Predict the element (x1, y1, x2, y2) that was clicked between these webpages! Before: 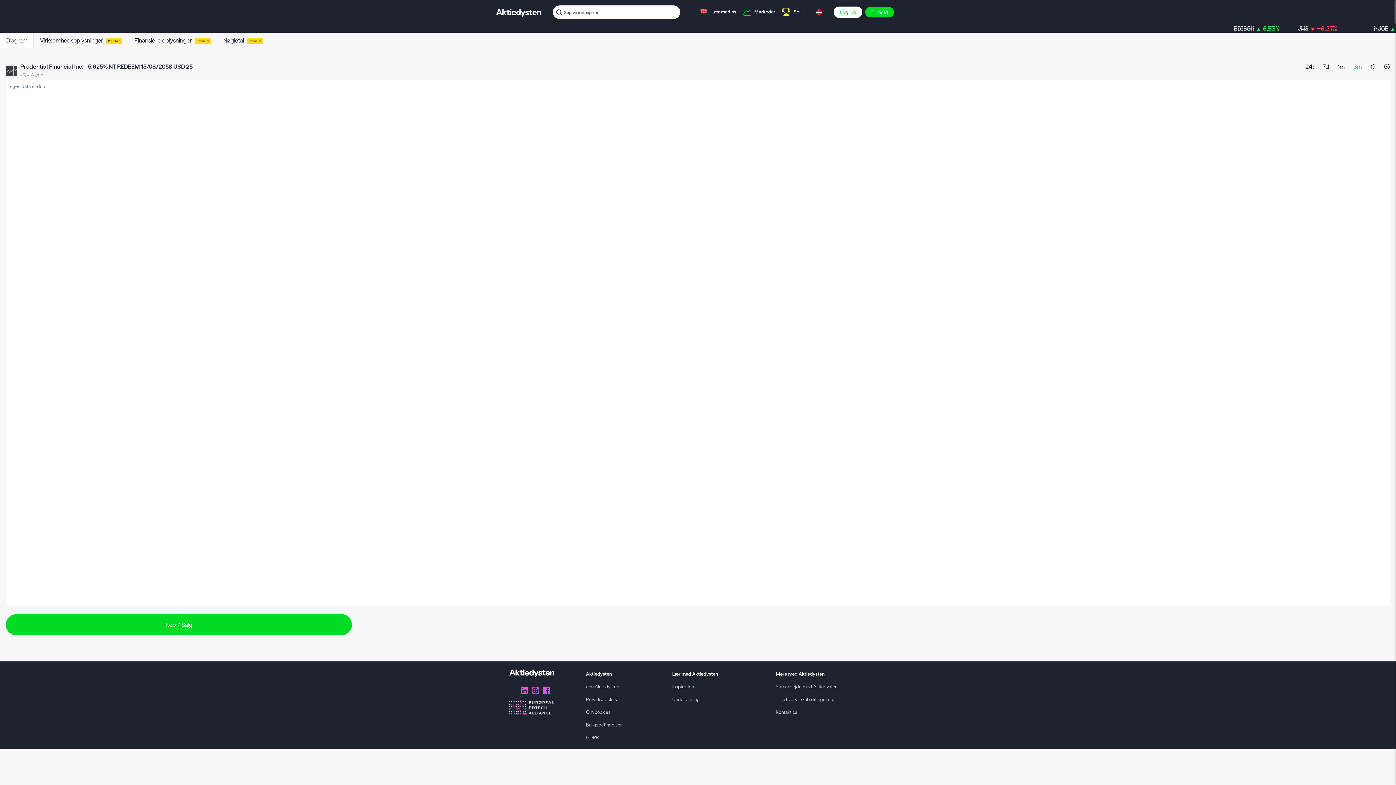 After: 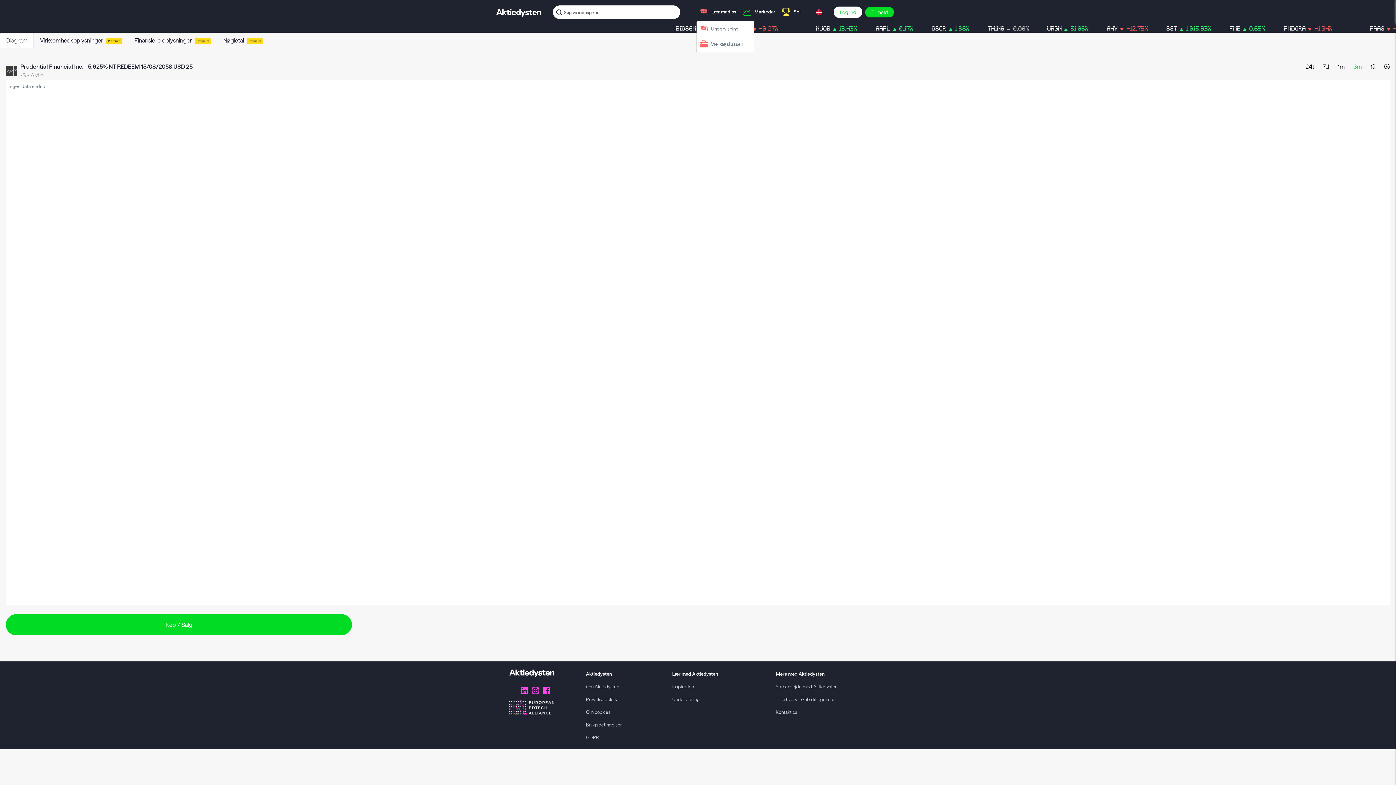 Action: label: Lær med os bbox: (696, 3, 739, 19)